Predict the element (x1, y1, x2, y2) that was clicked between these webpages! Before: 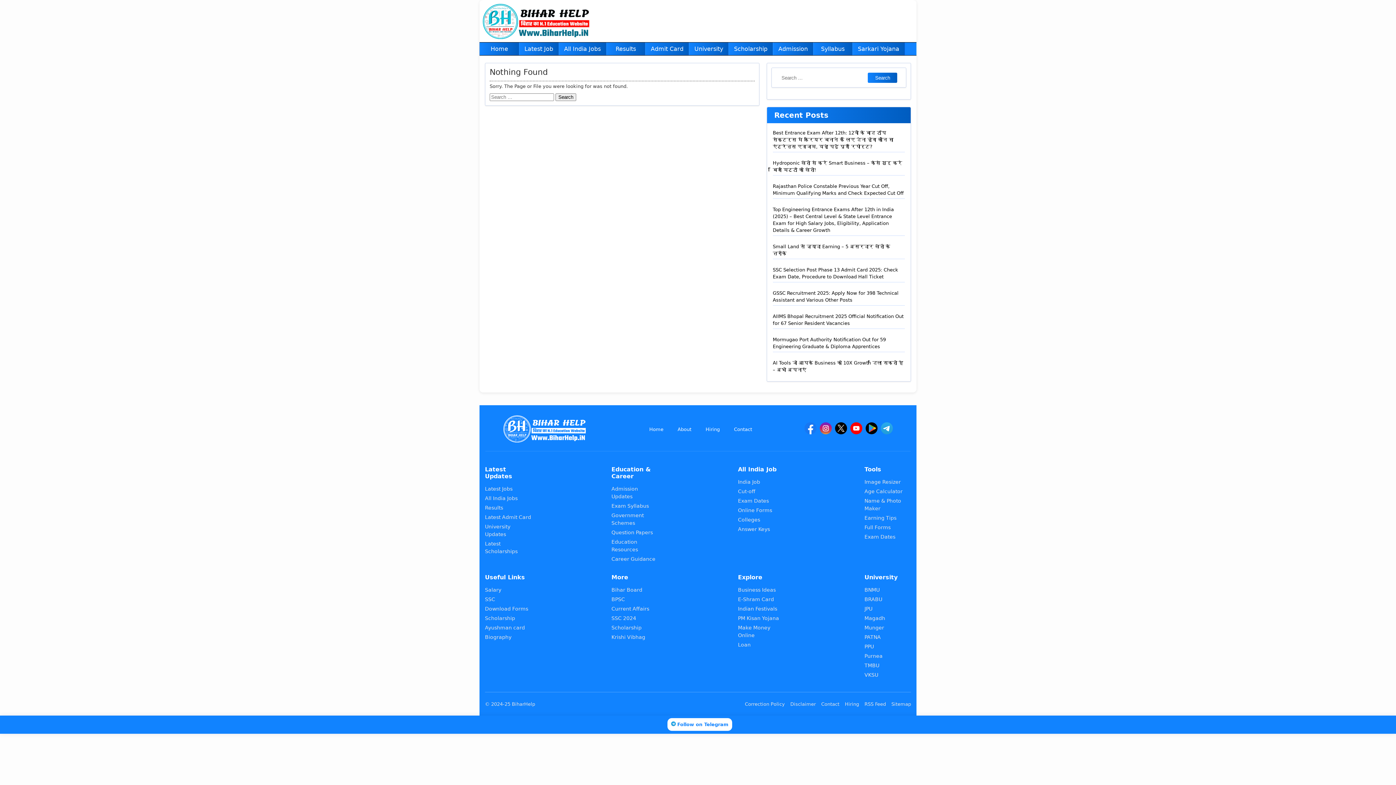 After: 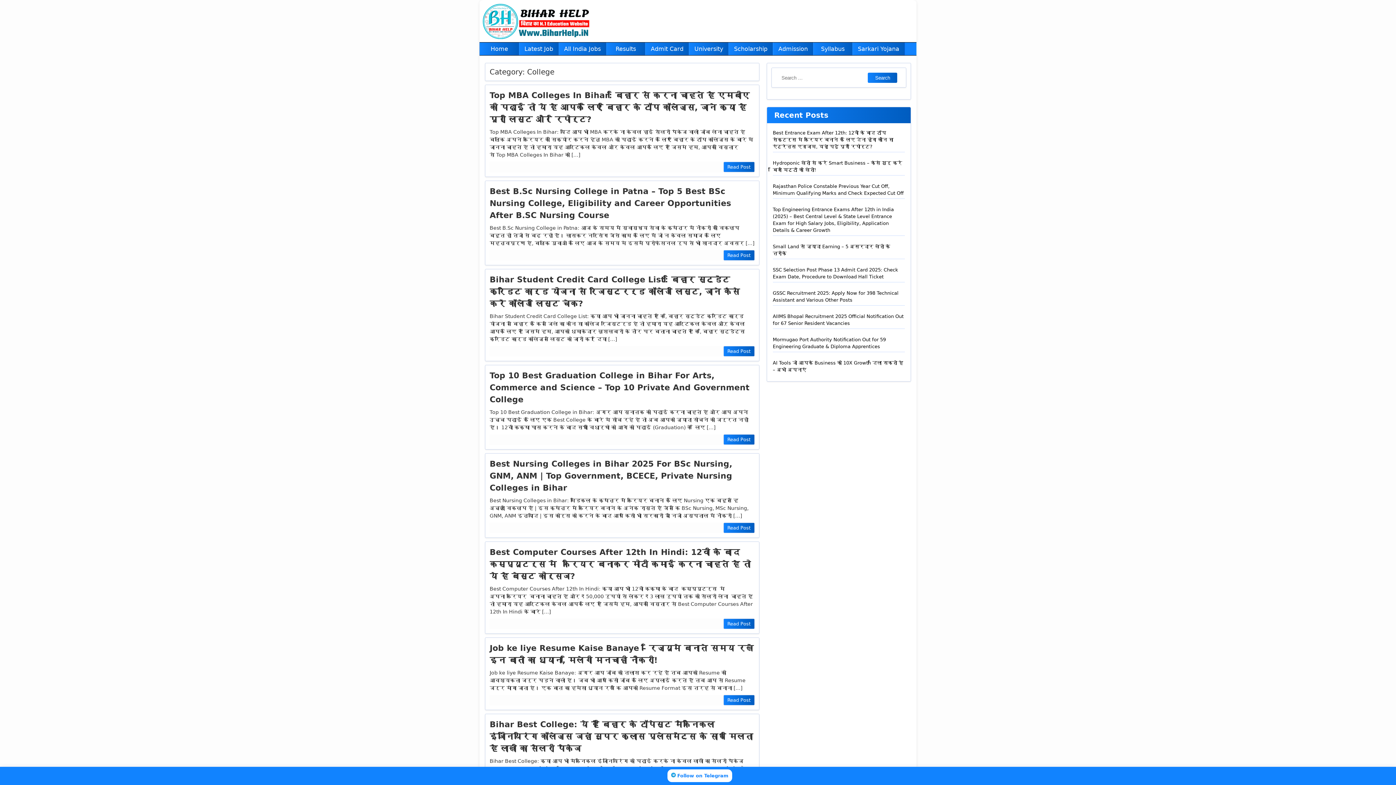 Action: bbox: (738, 517, 760, 522) label: Colleges